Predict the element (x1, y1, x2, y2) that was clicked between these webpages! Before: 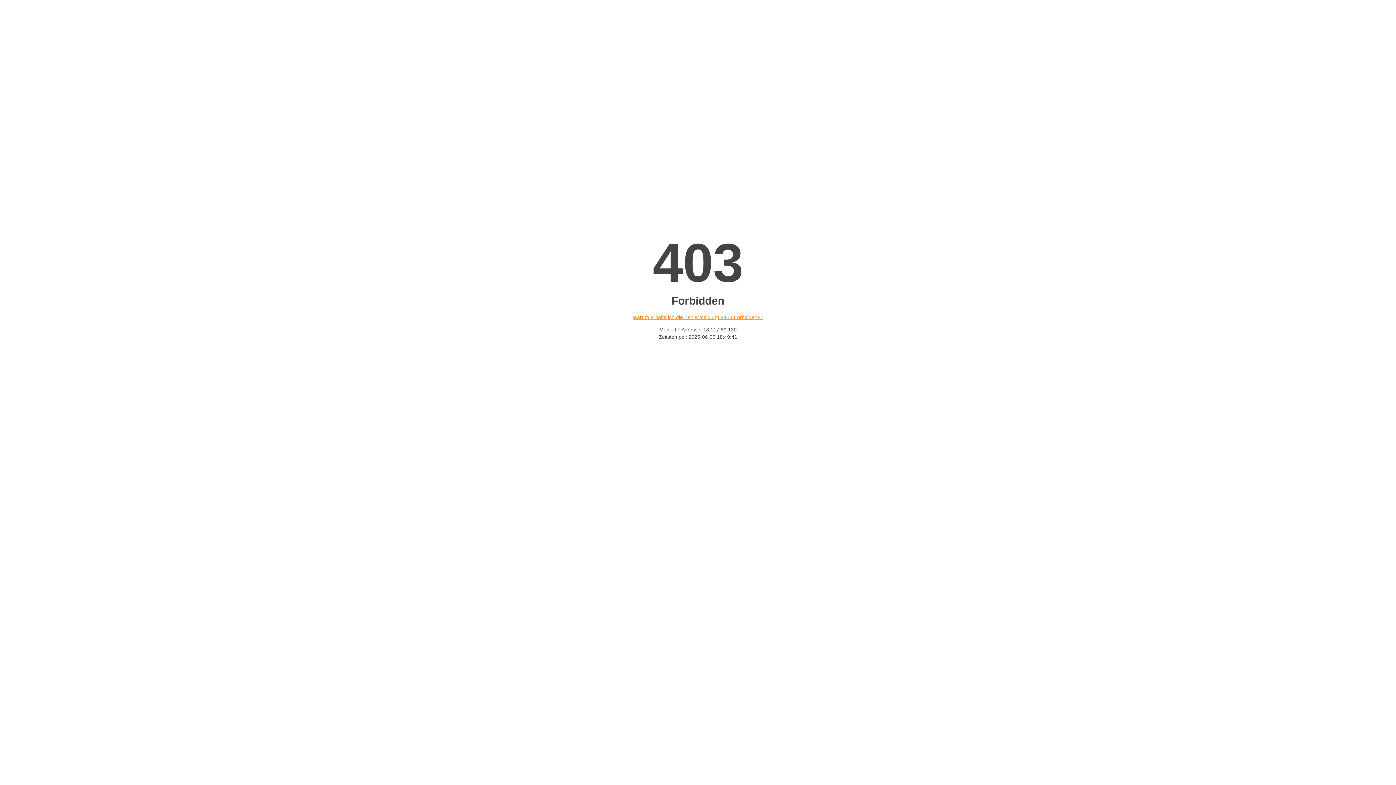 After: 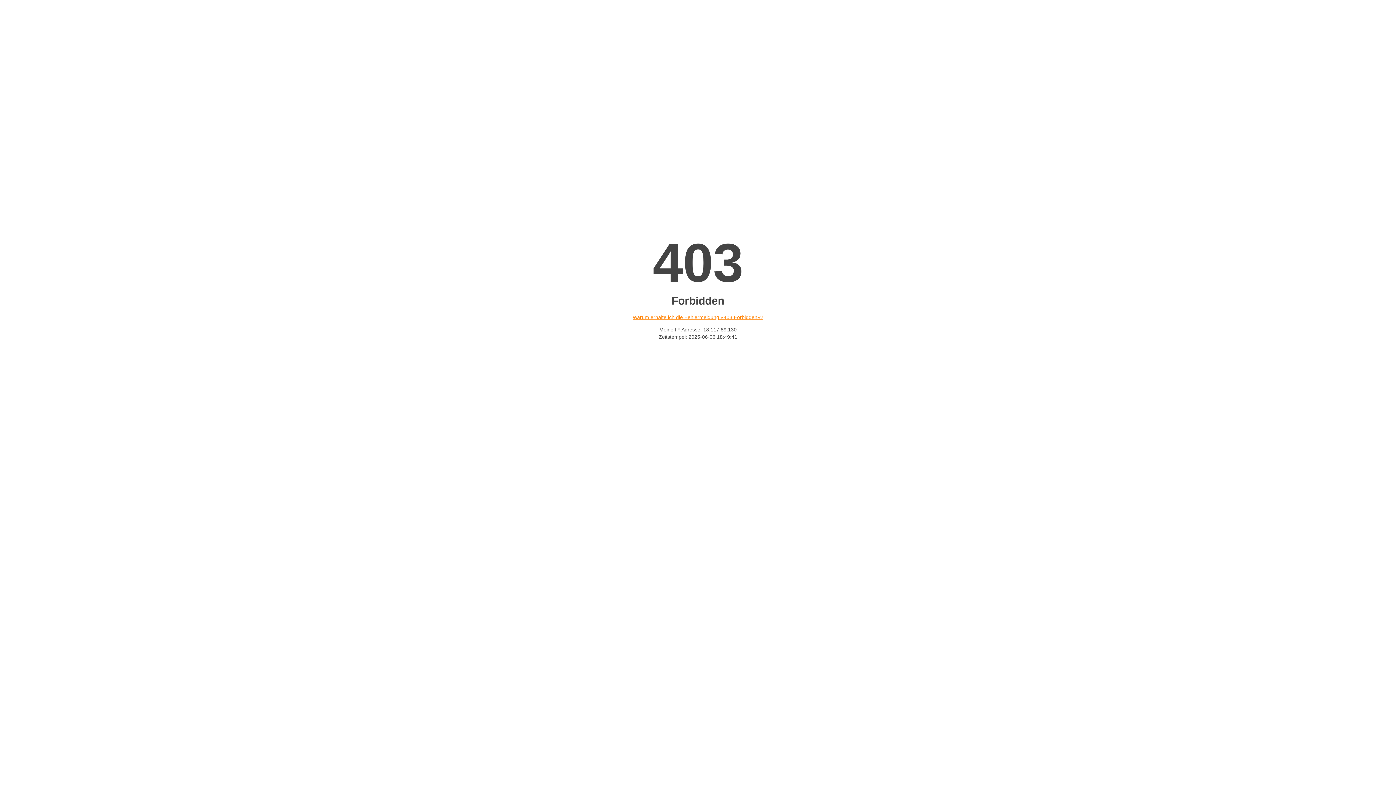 Action: bbox: (632, 314, 763, 320) label: Warum erhalte ich die Fehlermeldung «403 Forbidden»?